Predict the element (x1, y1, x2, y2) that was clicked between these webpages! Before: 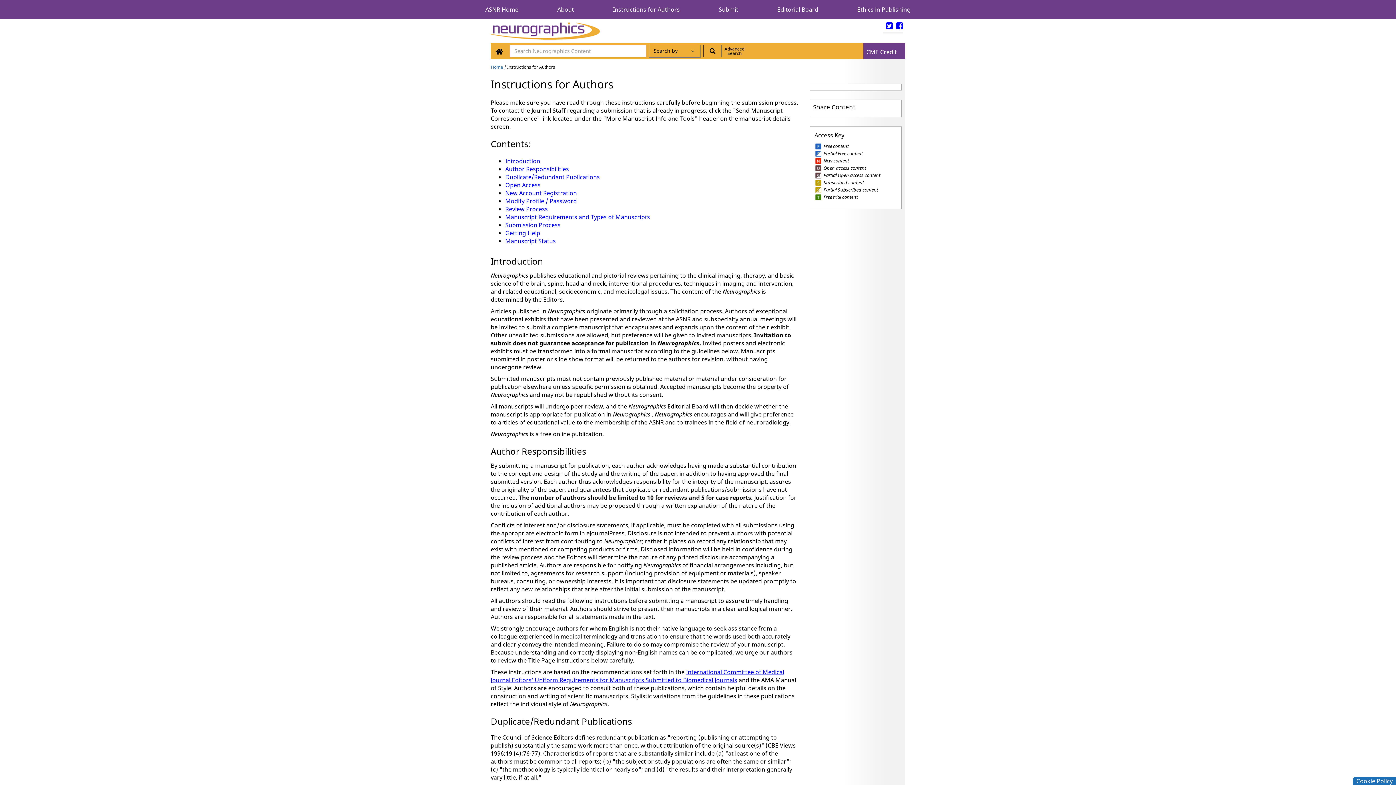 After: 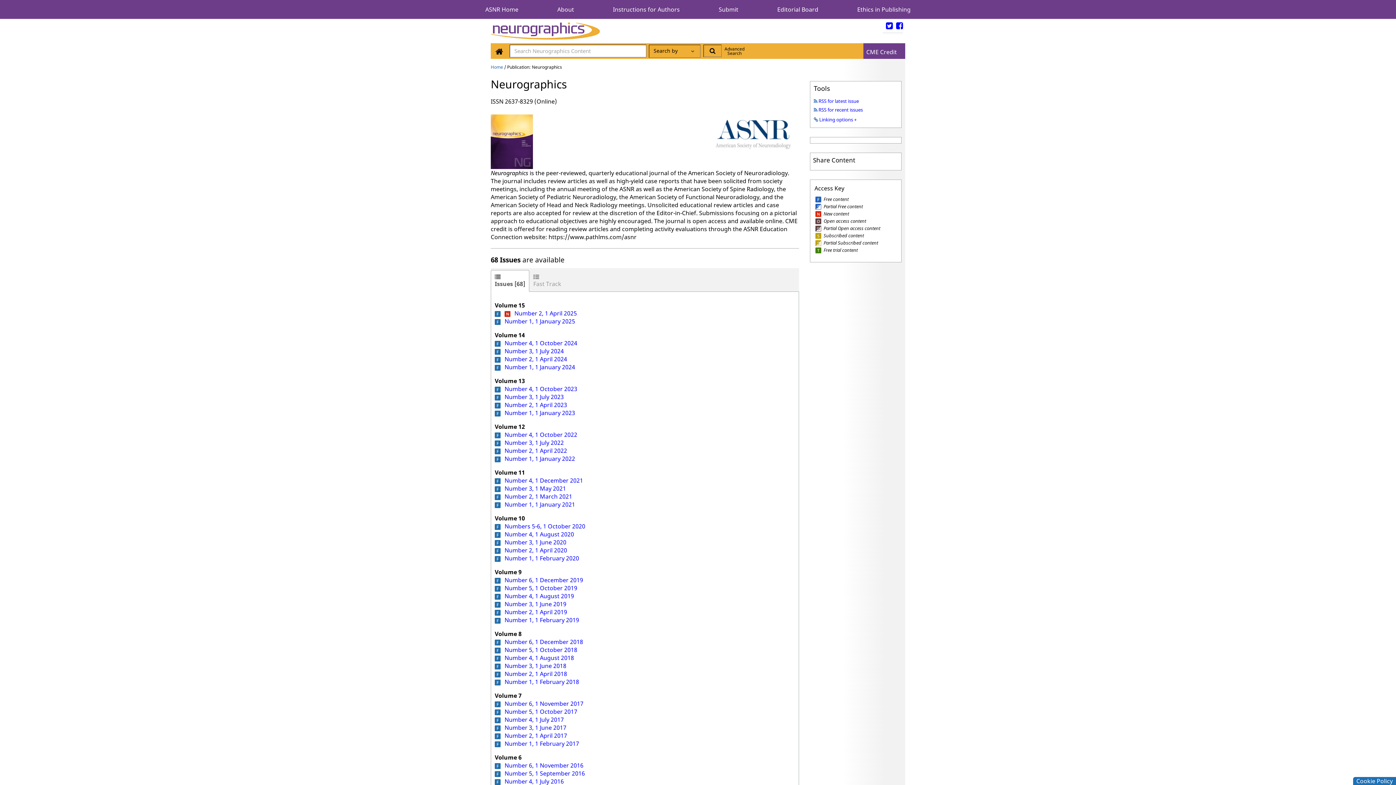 Action: bbox: (490, 64, 503, 70) label: Home